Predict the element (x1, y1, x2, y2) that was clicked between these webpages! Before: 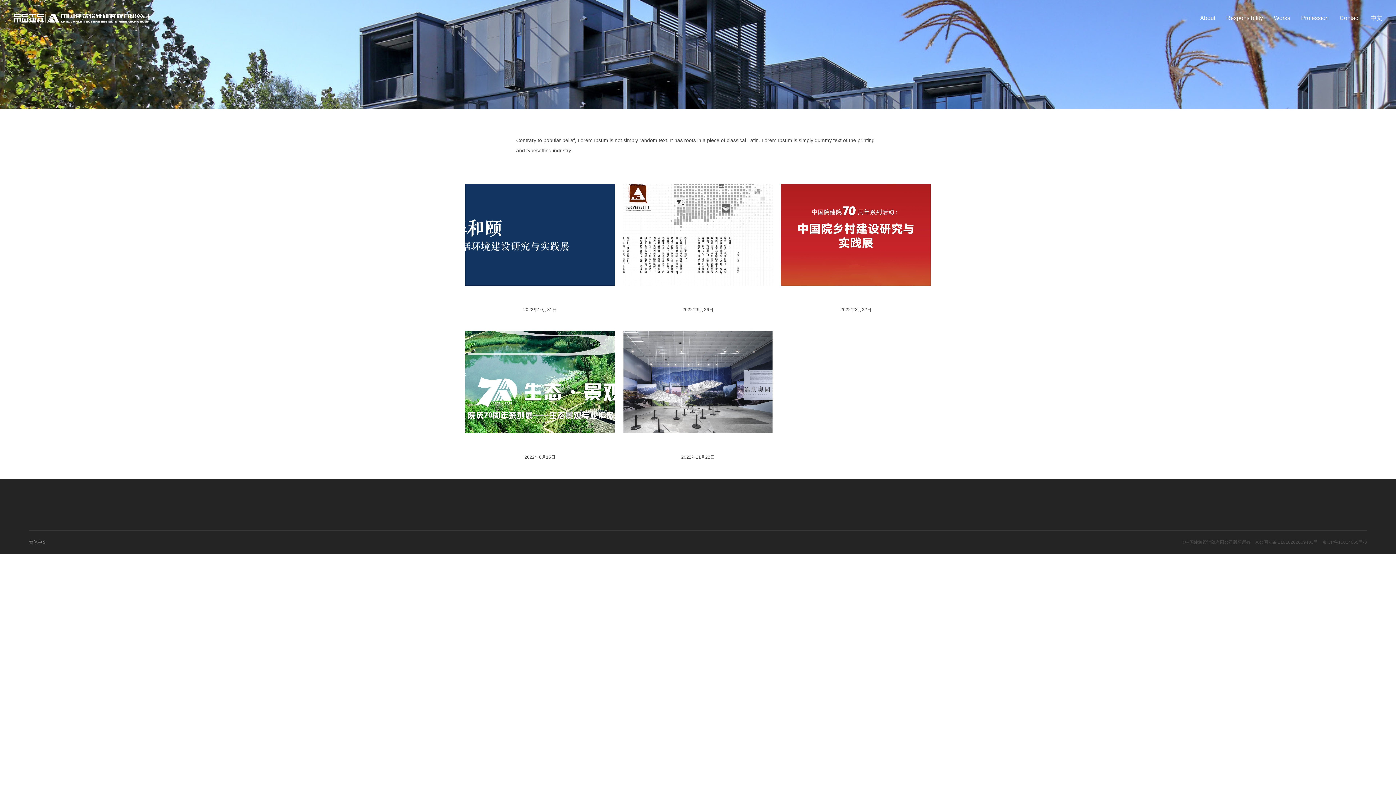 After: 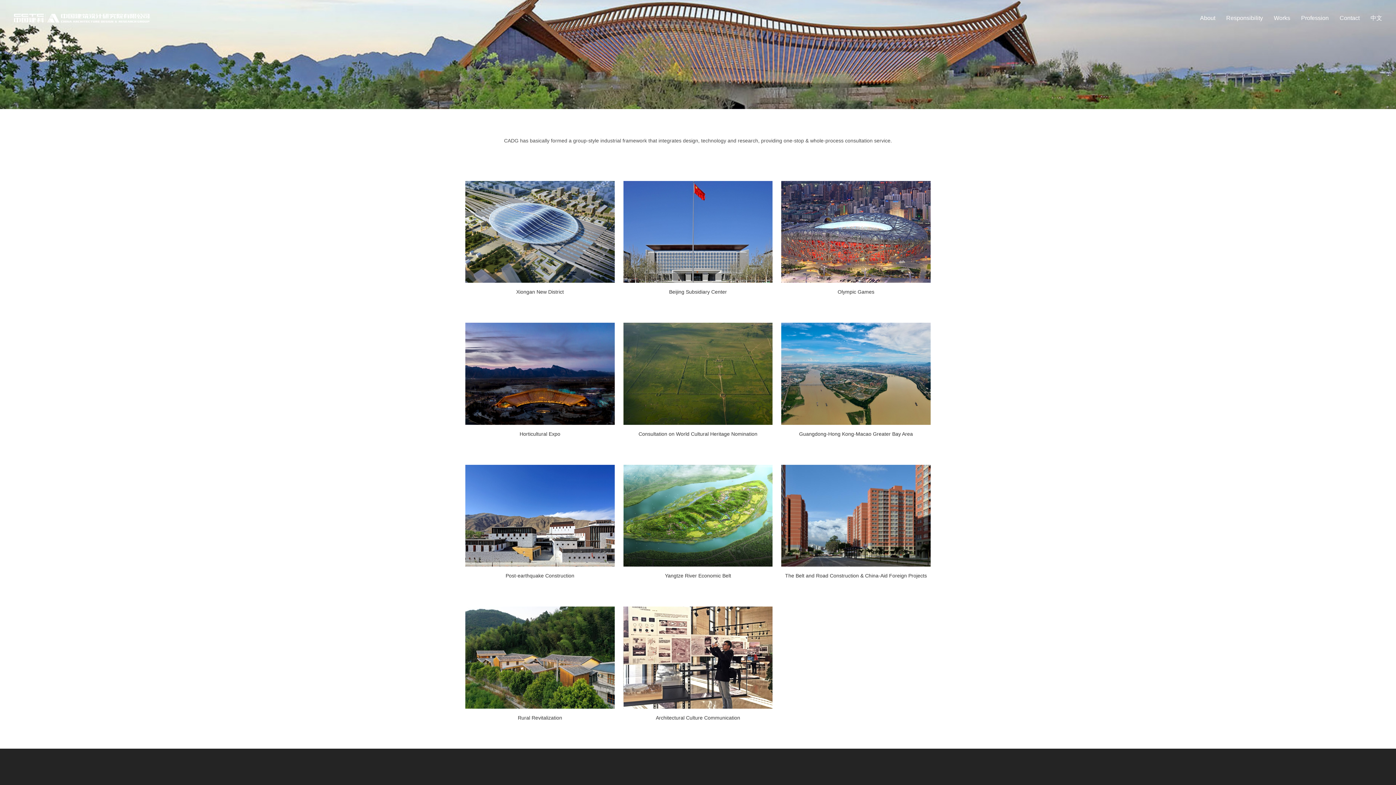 Action: label: Responsibility bbox: (1226, 13, 1263, 22)